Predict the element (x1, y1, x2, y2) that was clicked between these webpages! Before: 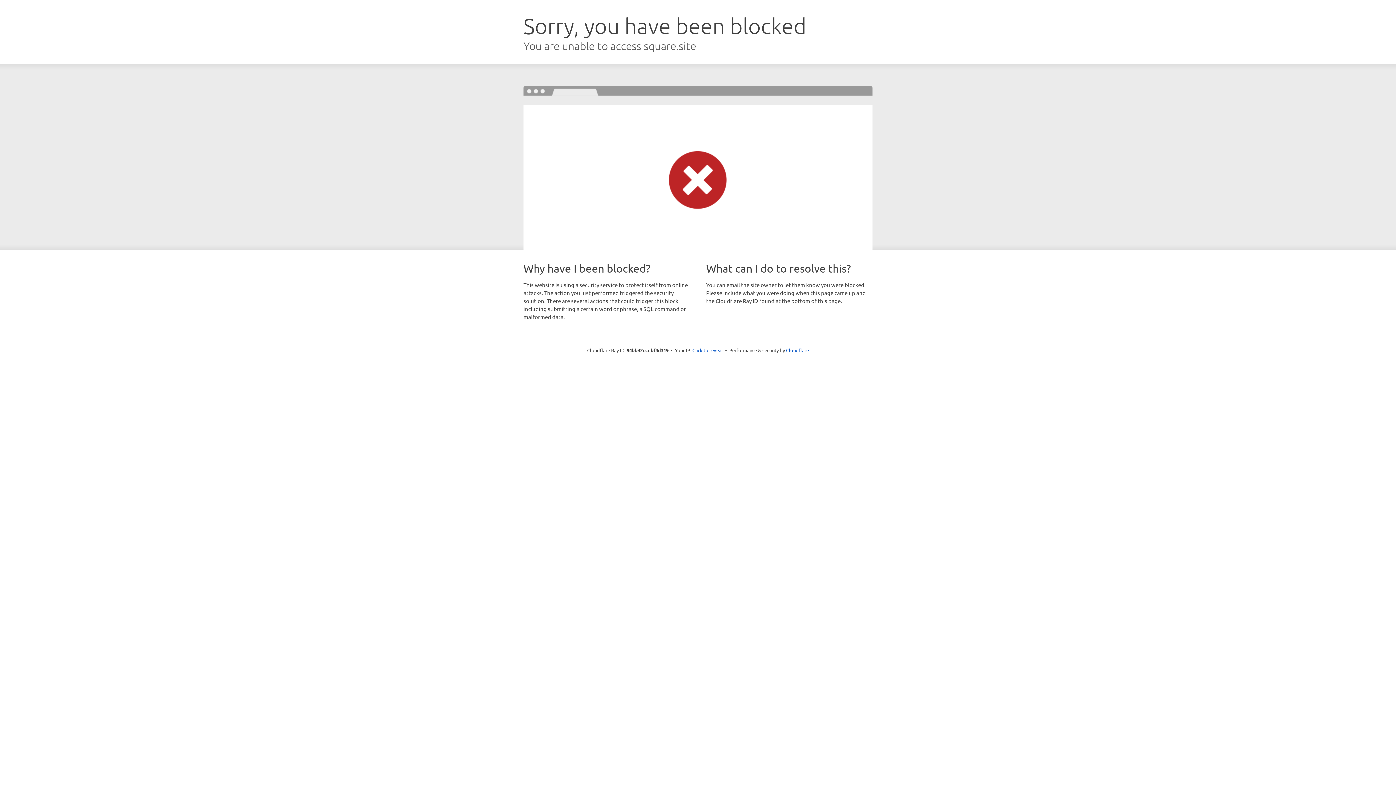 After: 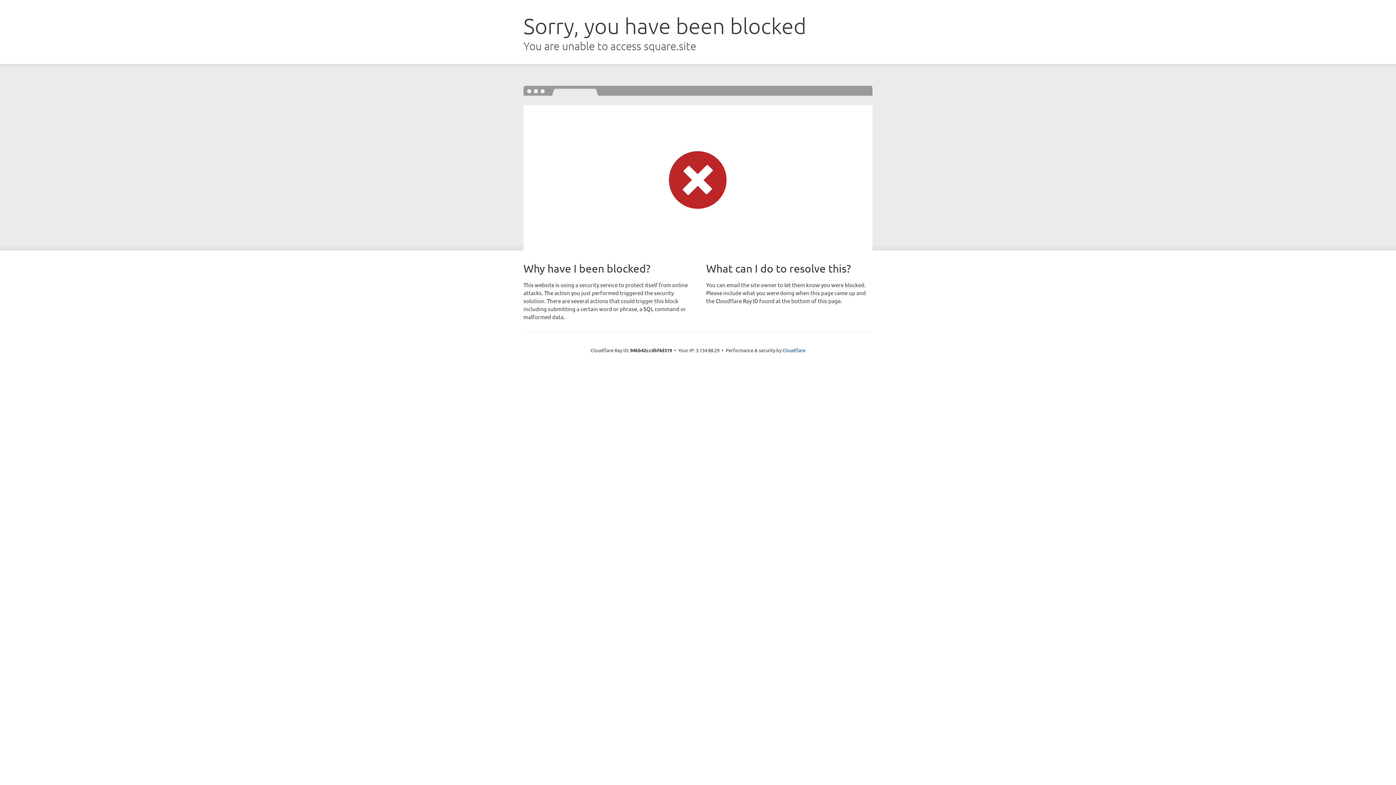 Action: bbox: (692, 346, 723, 353) label: Click to reveal